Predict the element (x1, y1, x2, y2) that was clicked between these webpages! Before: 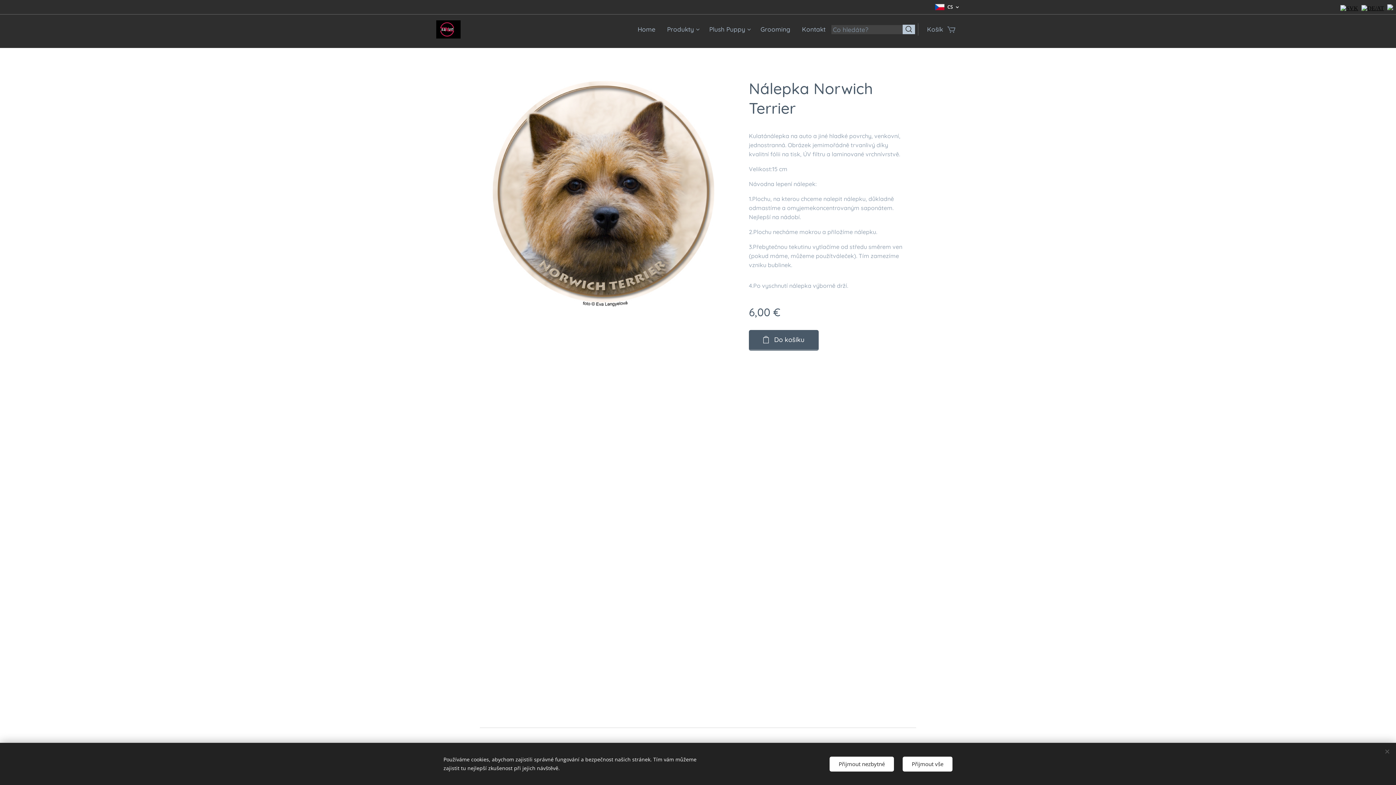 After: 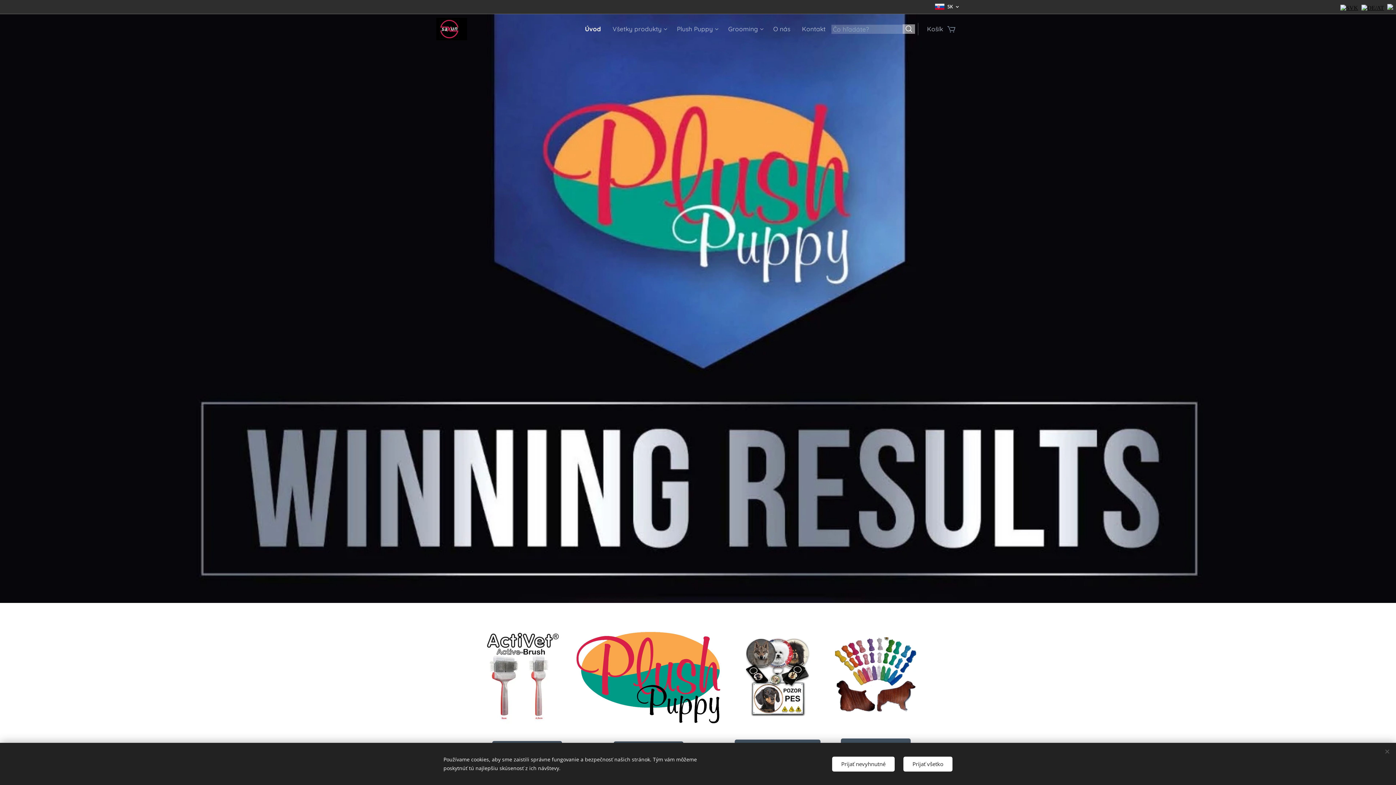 Action: bbox: (1340, 5, 1358, 11)